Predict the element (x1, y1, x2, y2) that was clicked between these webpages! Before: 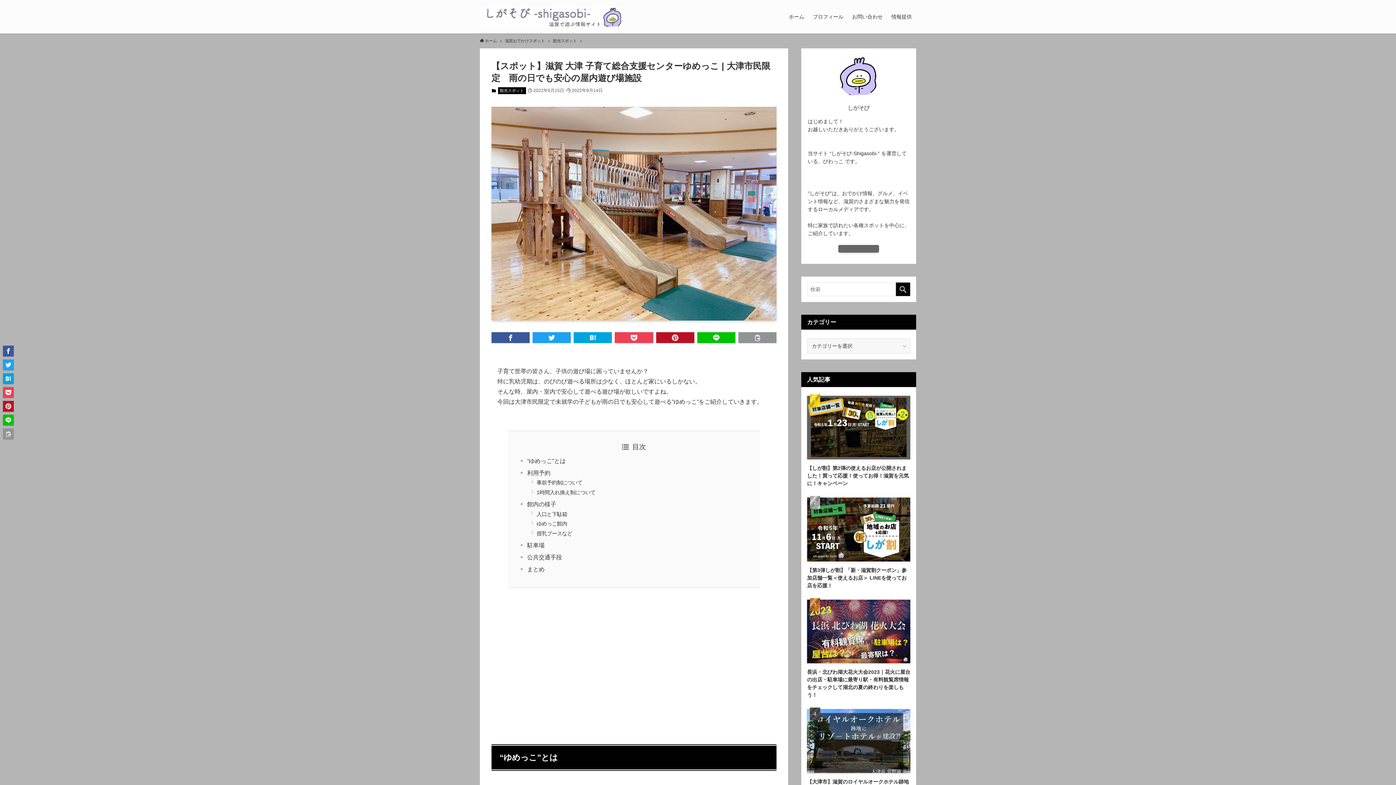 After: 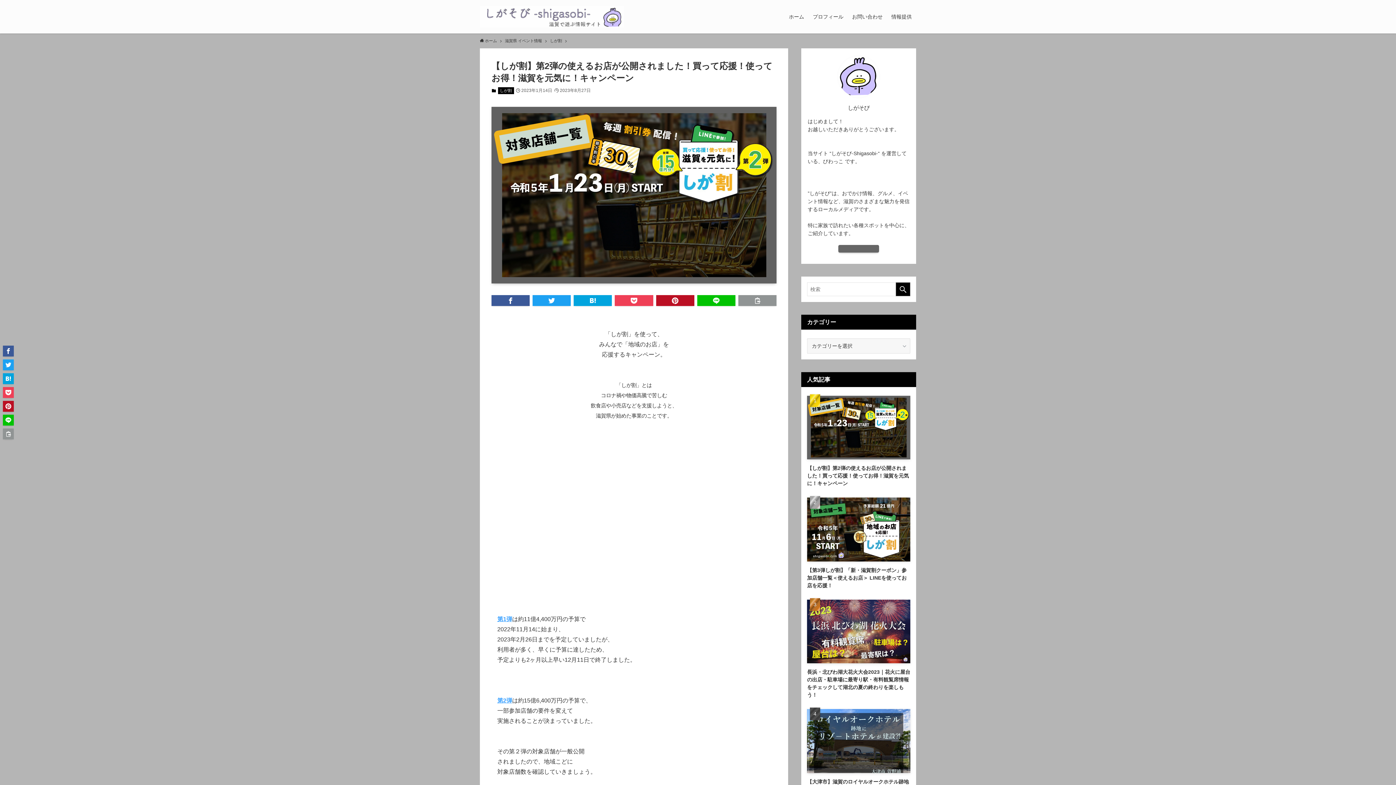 Action: bbox: (807, 395, 910, 487) label: 【しが割】第2弾の使えるお店が公開されました！買って応援！使ってお得！滋賀を元気に！キャンペーン